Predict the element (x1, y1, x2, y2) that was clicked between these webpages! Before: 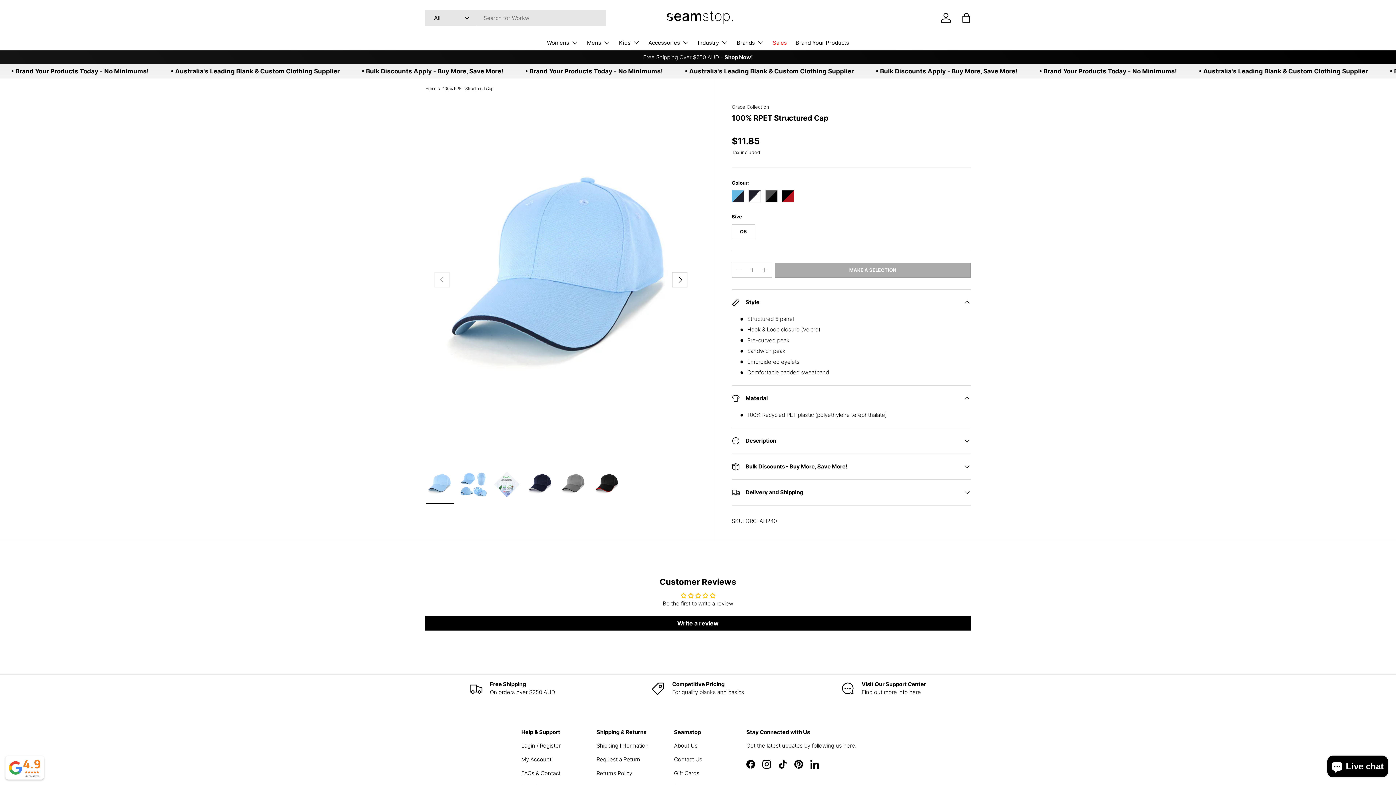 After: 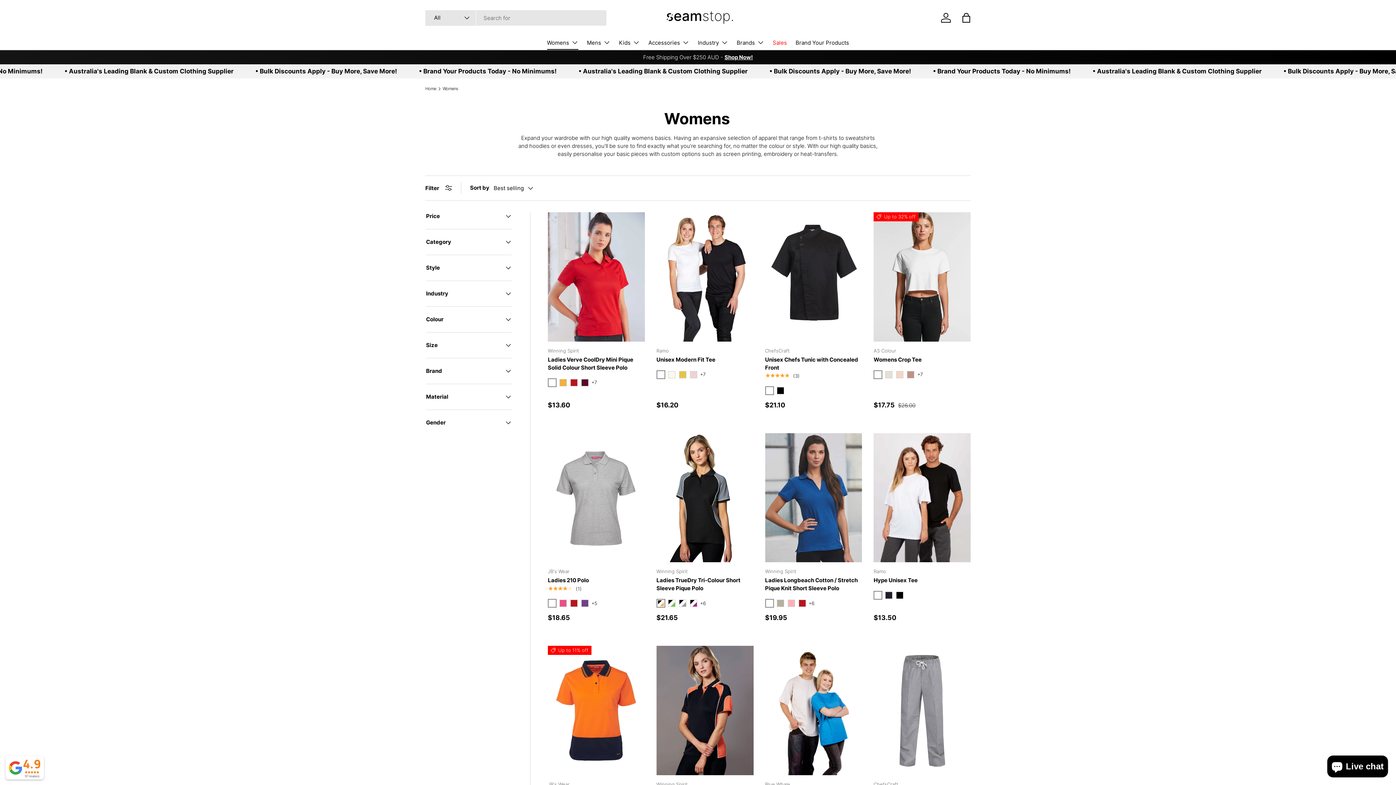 Action: bbox: (547, 35, 578, 49) label: Womens